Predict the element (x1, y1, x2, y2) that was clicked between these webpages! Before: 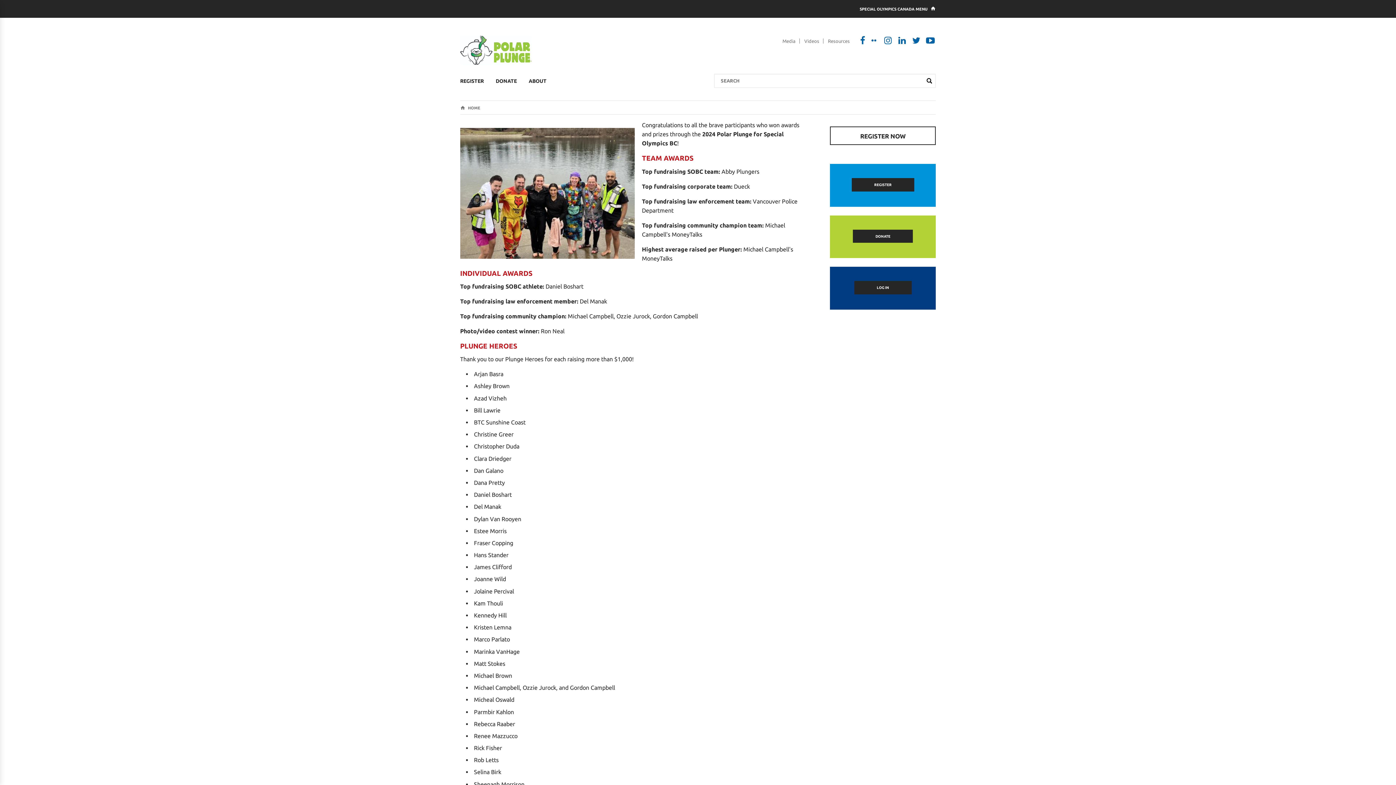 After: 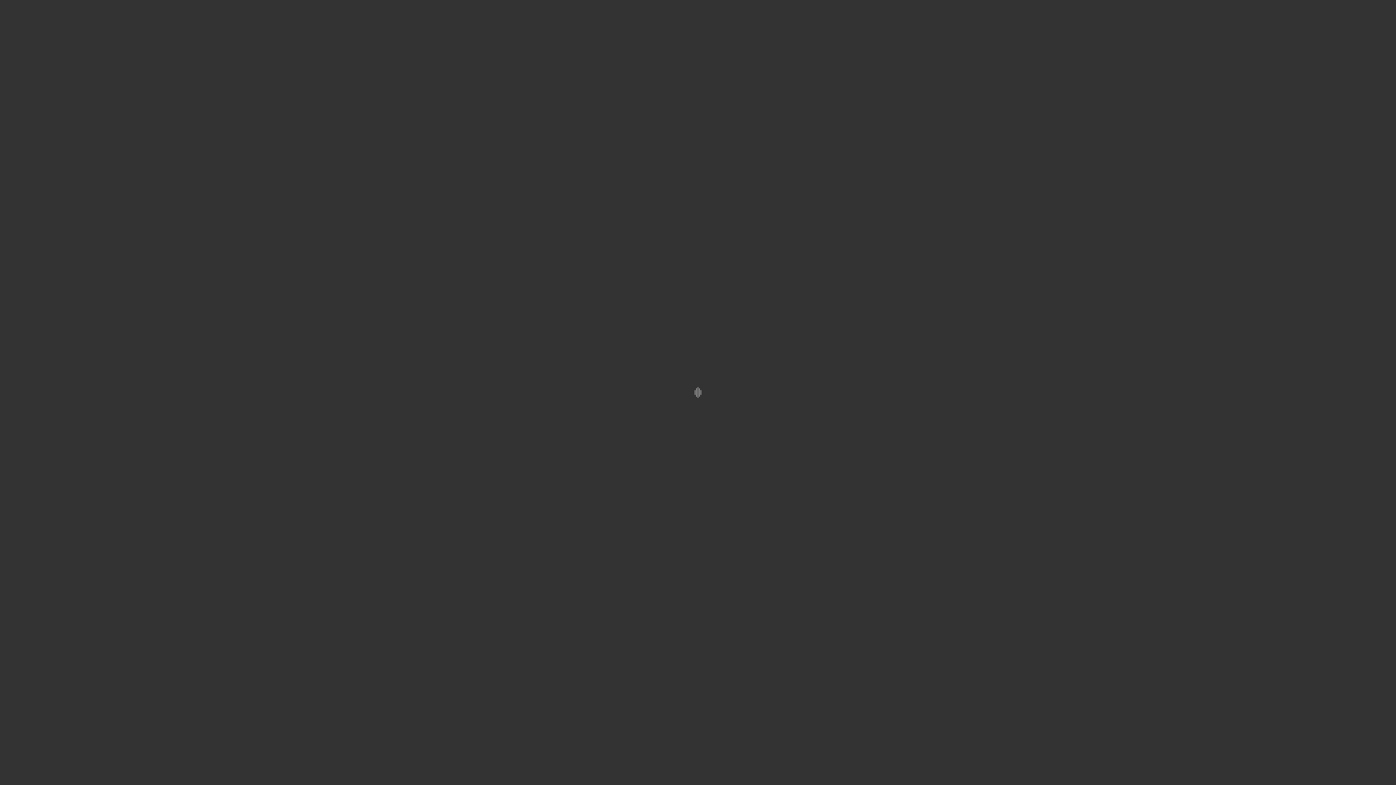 Action: label: REGISTER NOW bbox: (830, 126, 936, 145)